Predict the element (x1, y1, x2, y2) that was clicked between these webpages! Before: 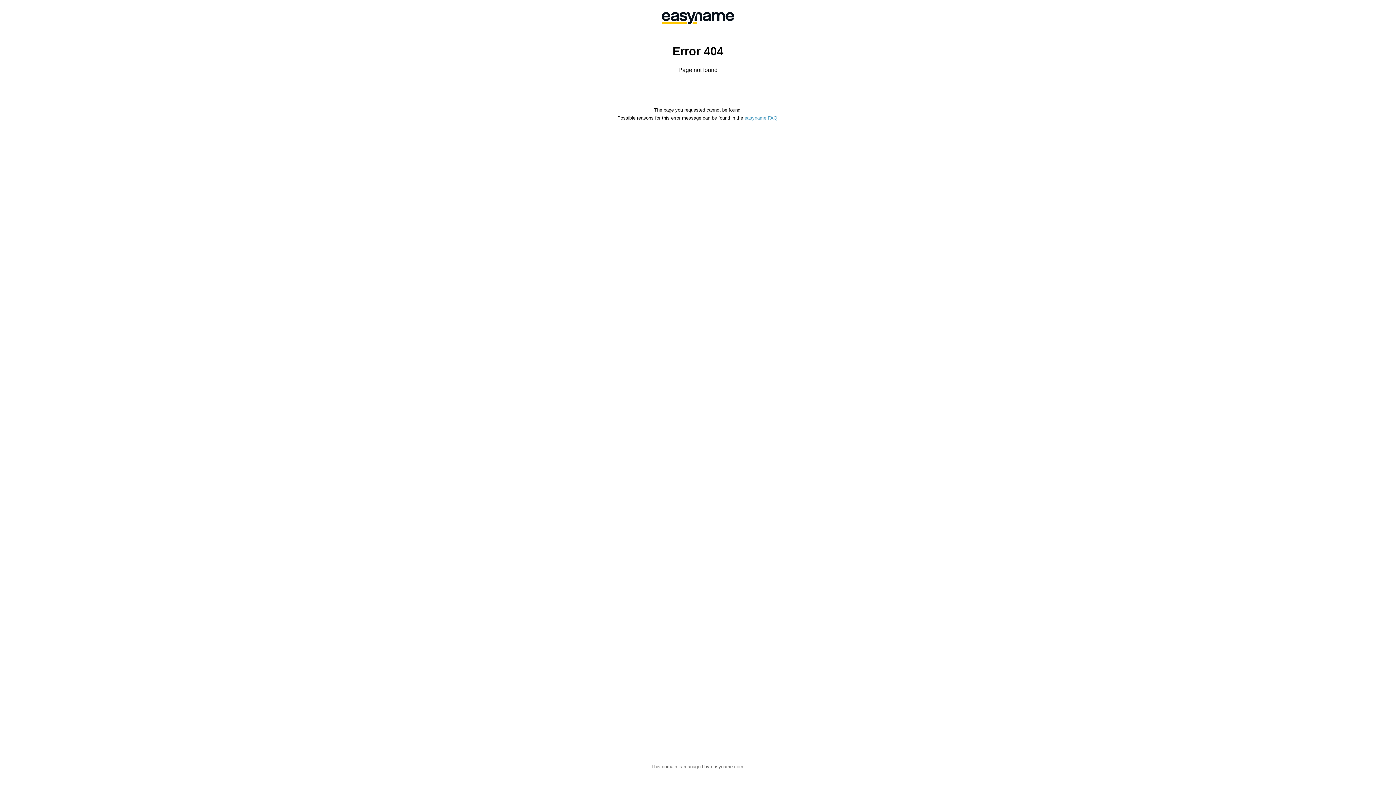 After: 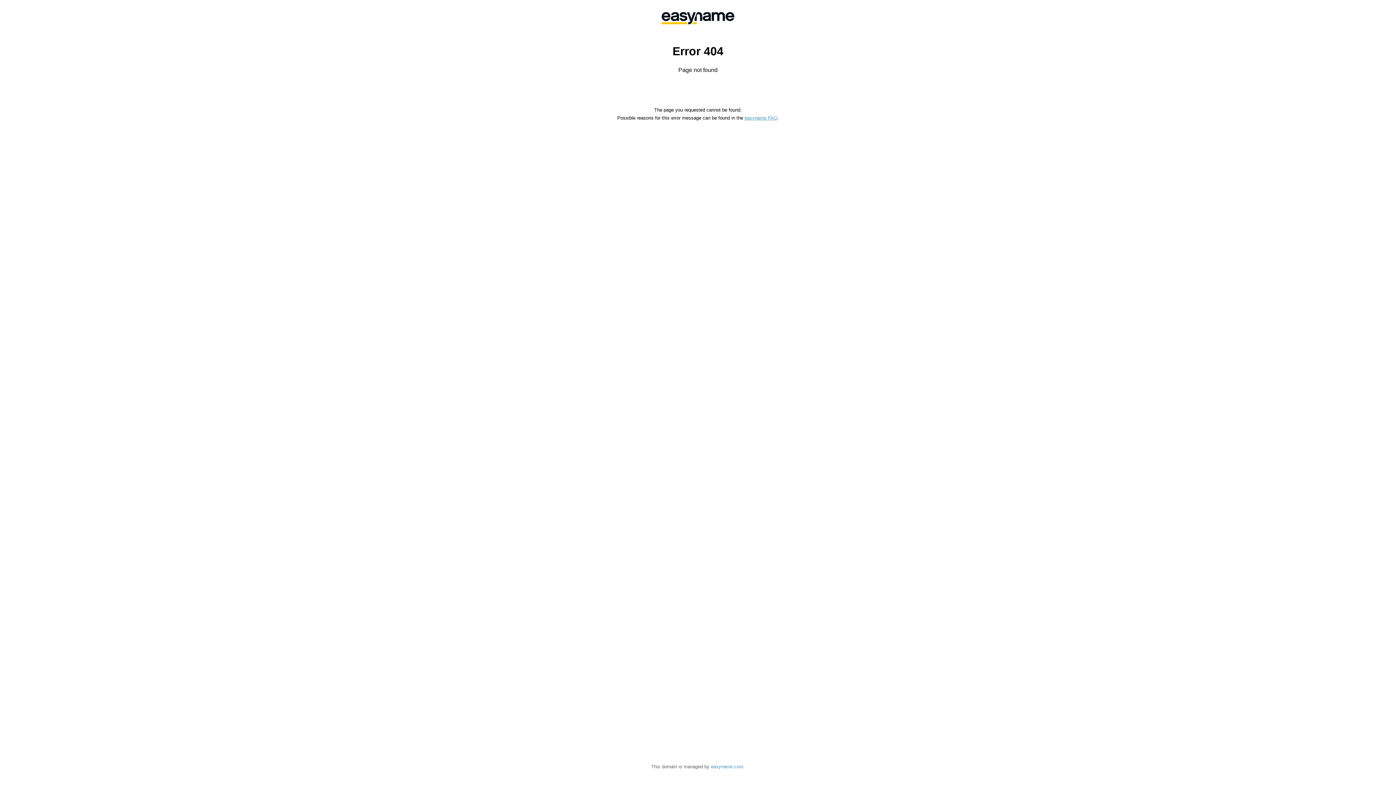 Action: label: easyname.com bbox: (711, 764, 743, 769)